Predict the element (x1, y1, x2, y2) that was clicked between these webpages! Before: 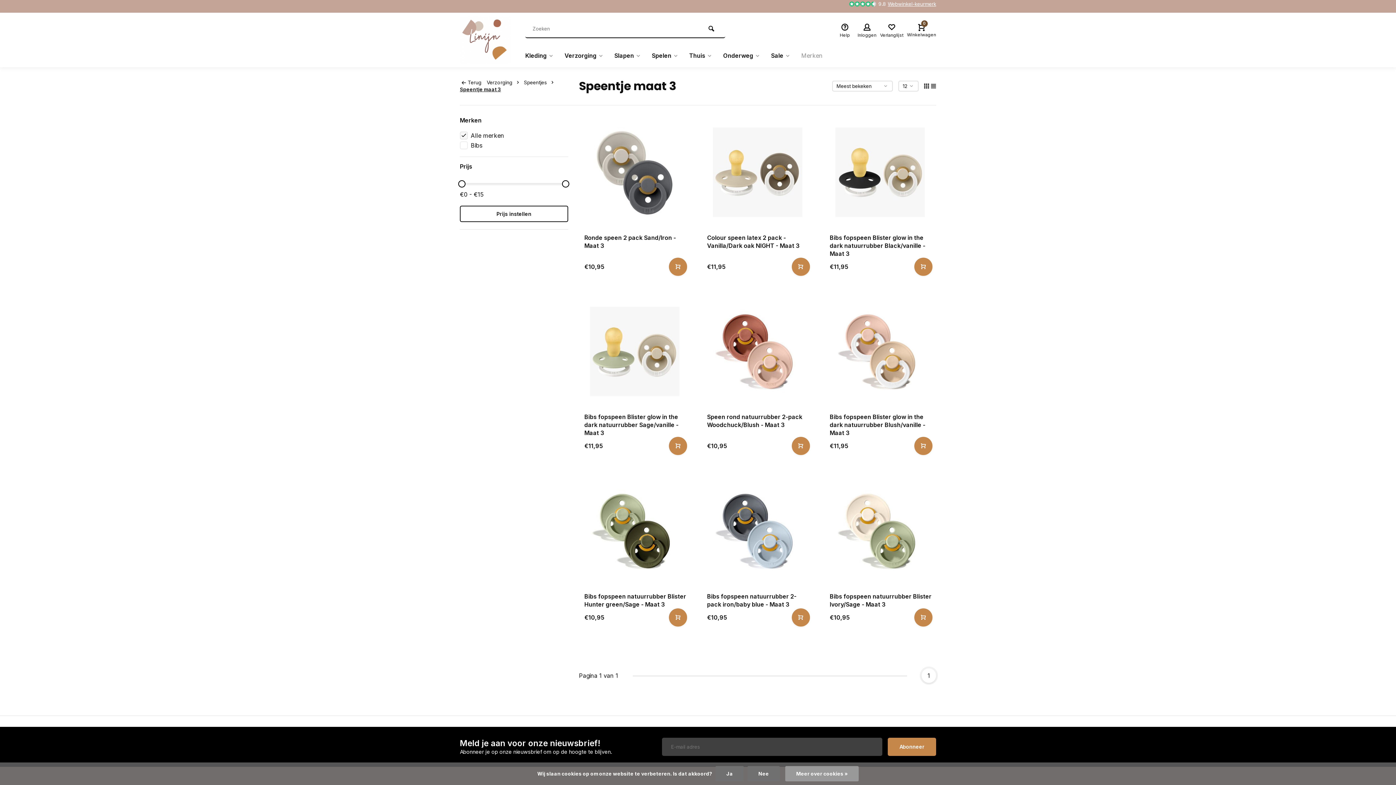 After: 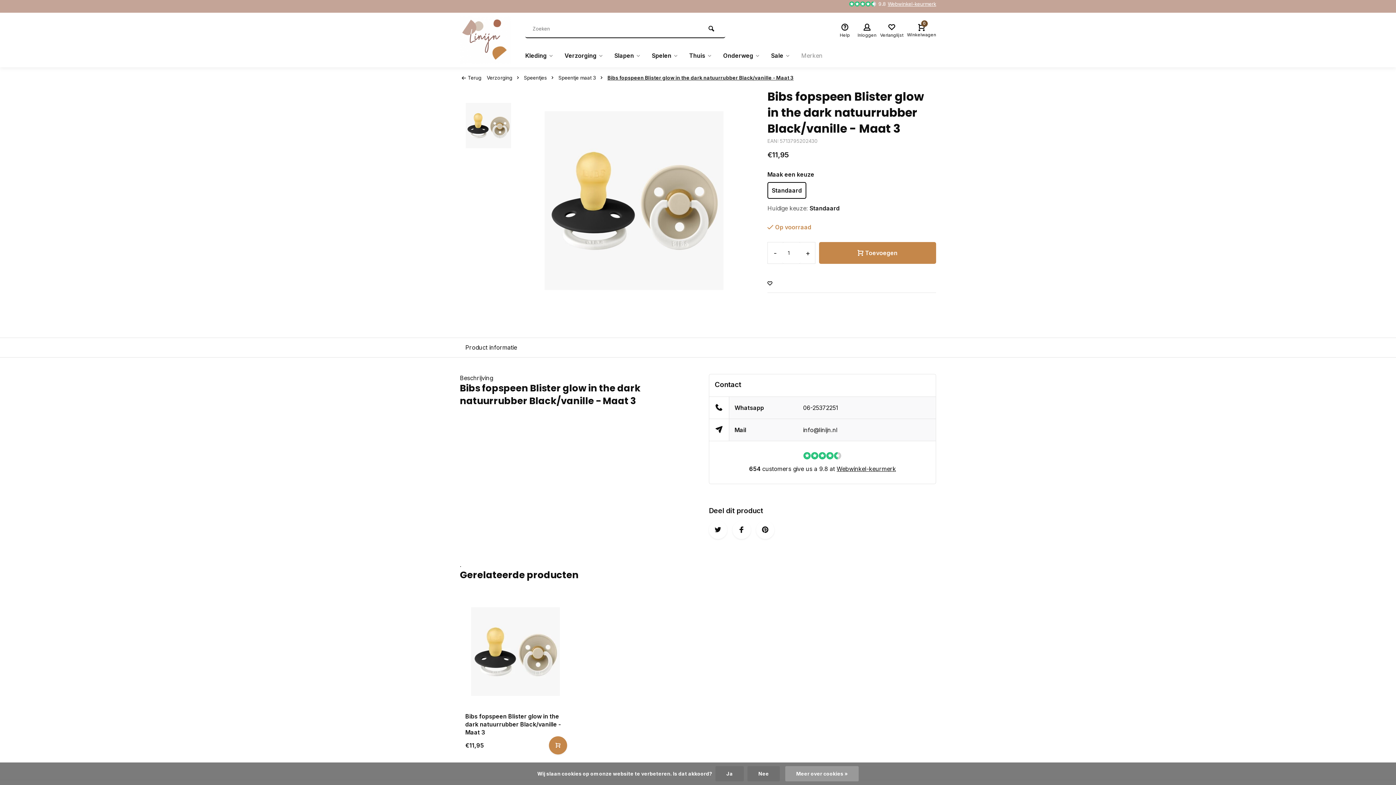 Action: bbox: (830, 233, 932, 257) label: Bibs fopspeen Blister glow in the dark natuurrubber Black/vanille - Maat 3